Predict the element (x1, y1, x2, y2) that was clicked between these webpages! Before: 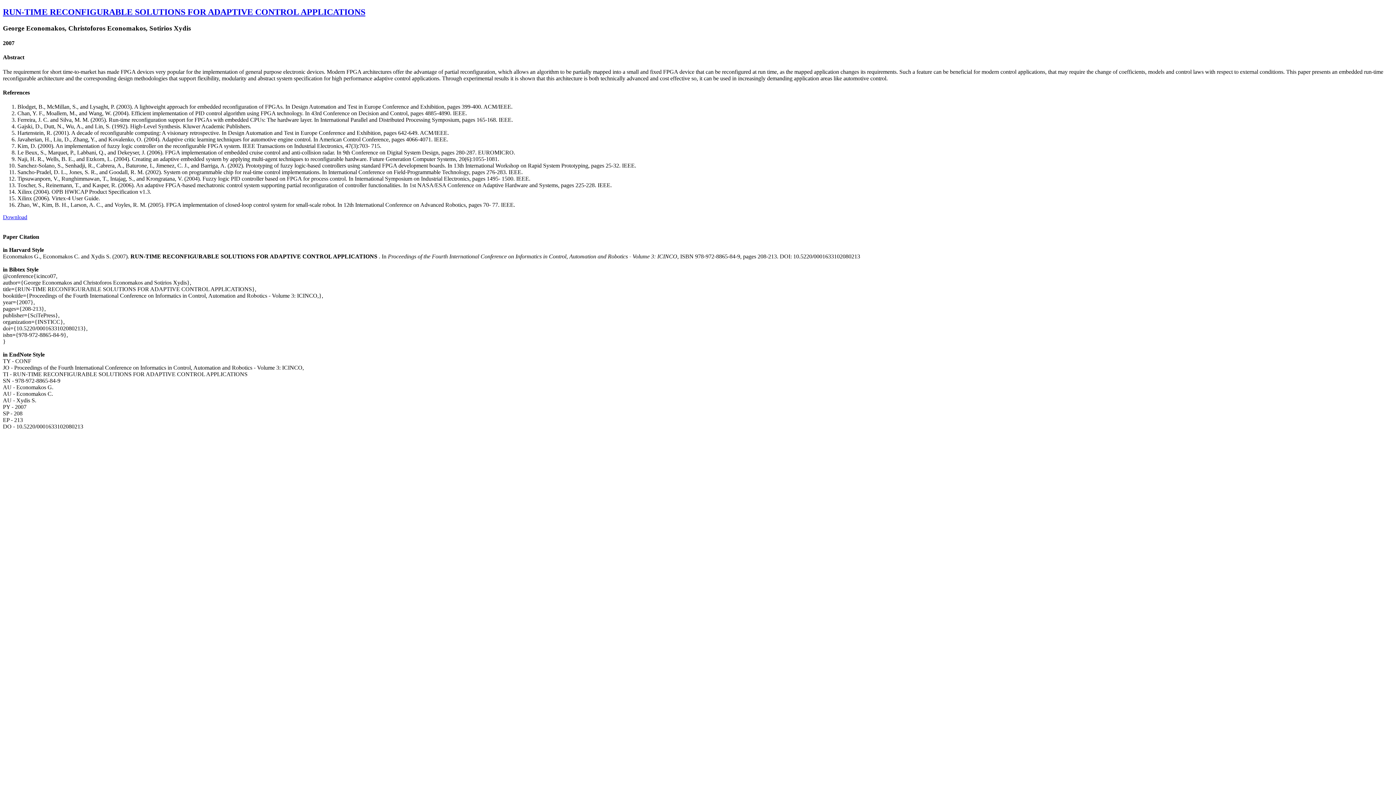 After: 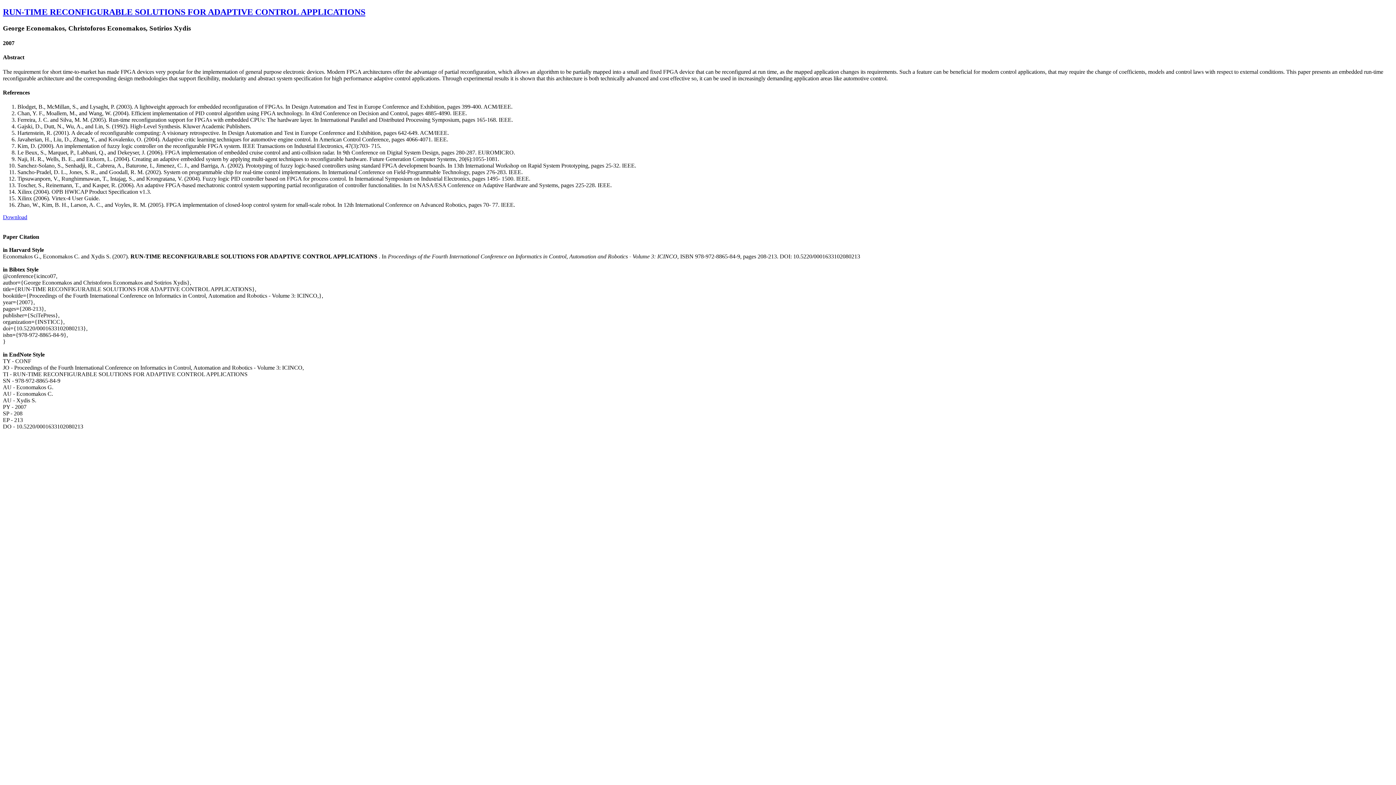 Action: label: Download bbox: (2, 214, 27, 220)